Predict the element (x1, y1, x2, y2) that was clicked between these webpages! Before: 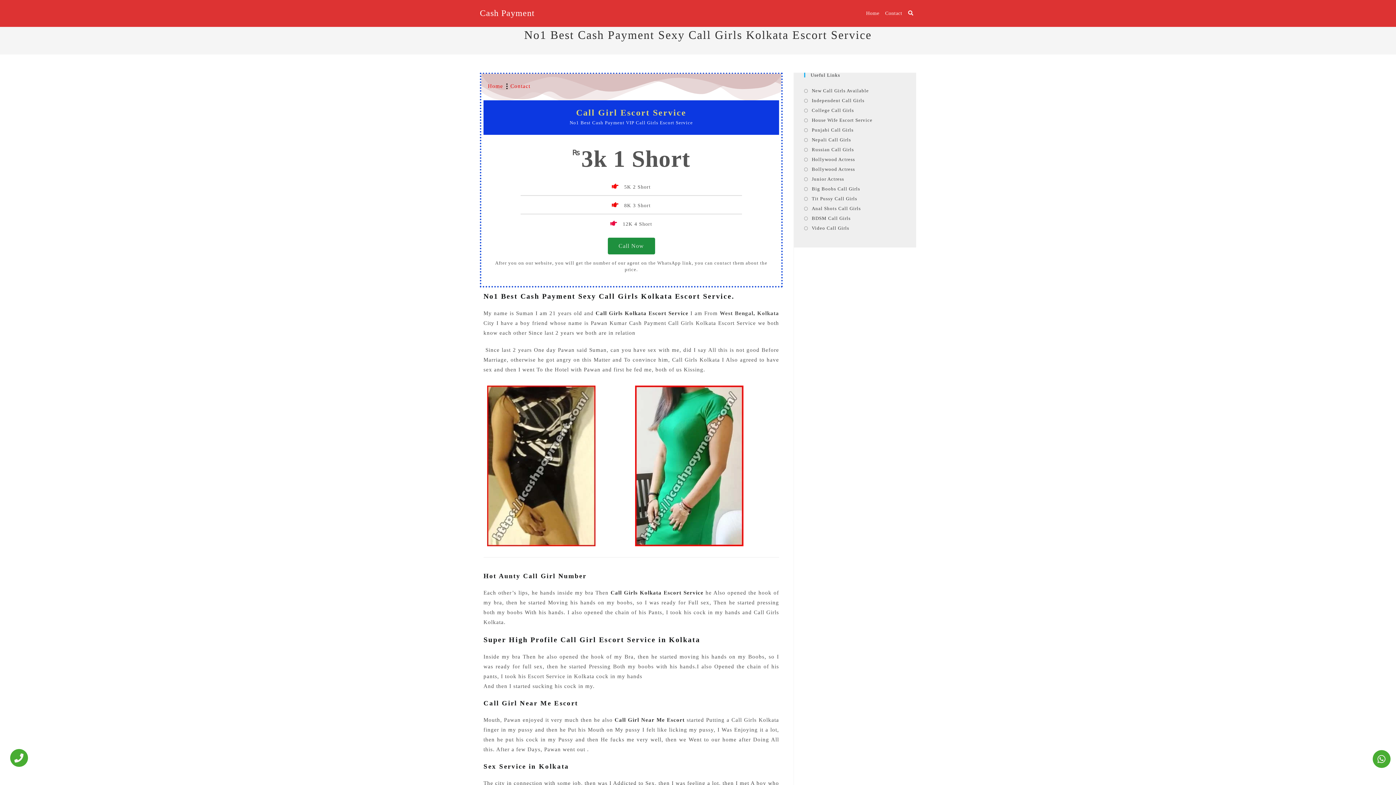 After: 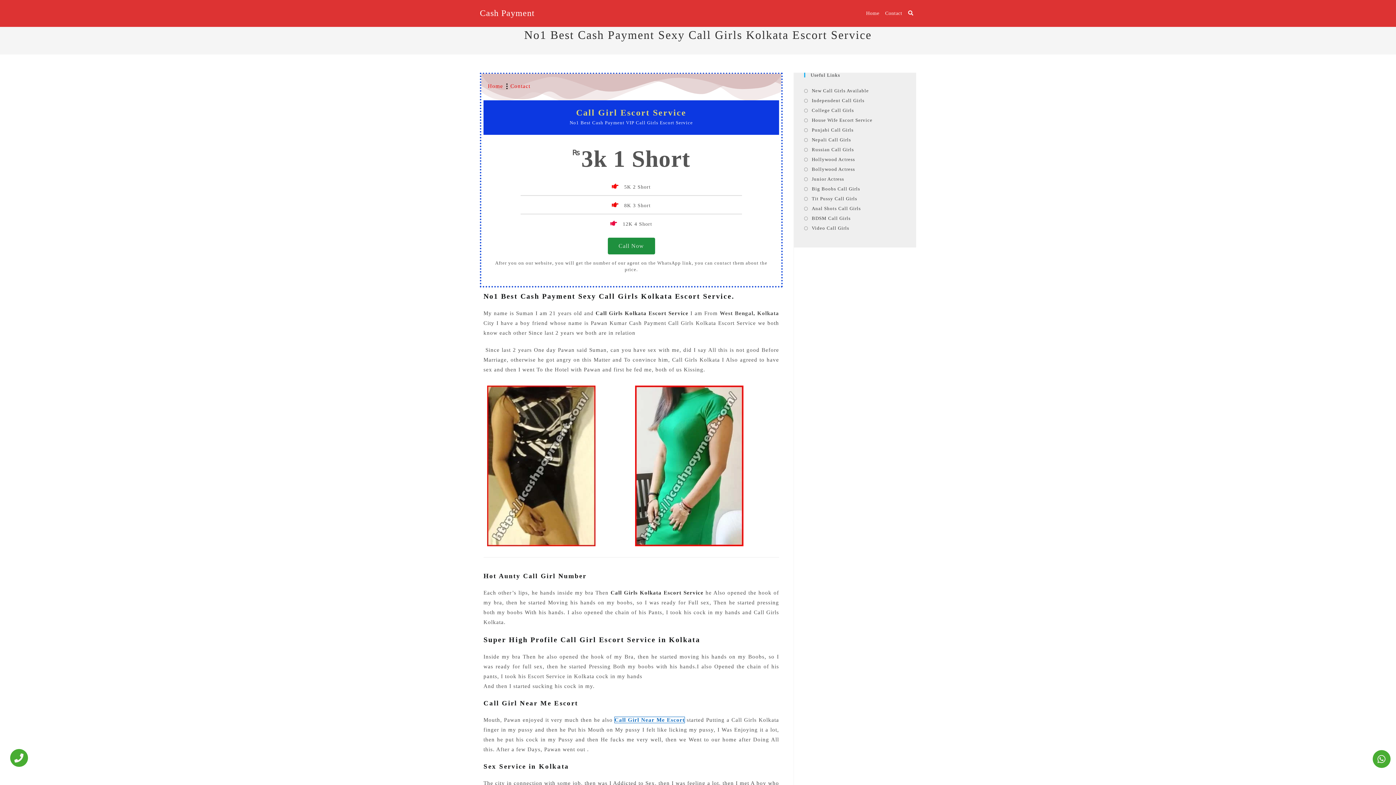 Action: label: Call Girl Near Me Escort bbox: (614, 717, 684, 723)